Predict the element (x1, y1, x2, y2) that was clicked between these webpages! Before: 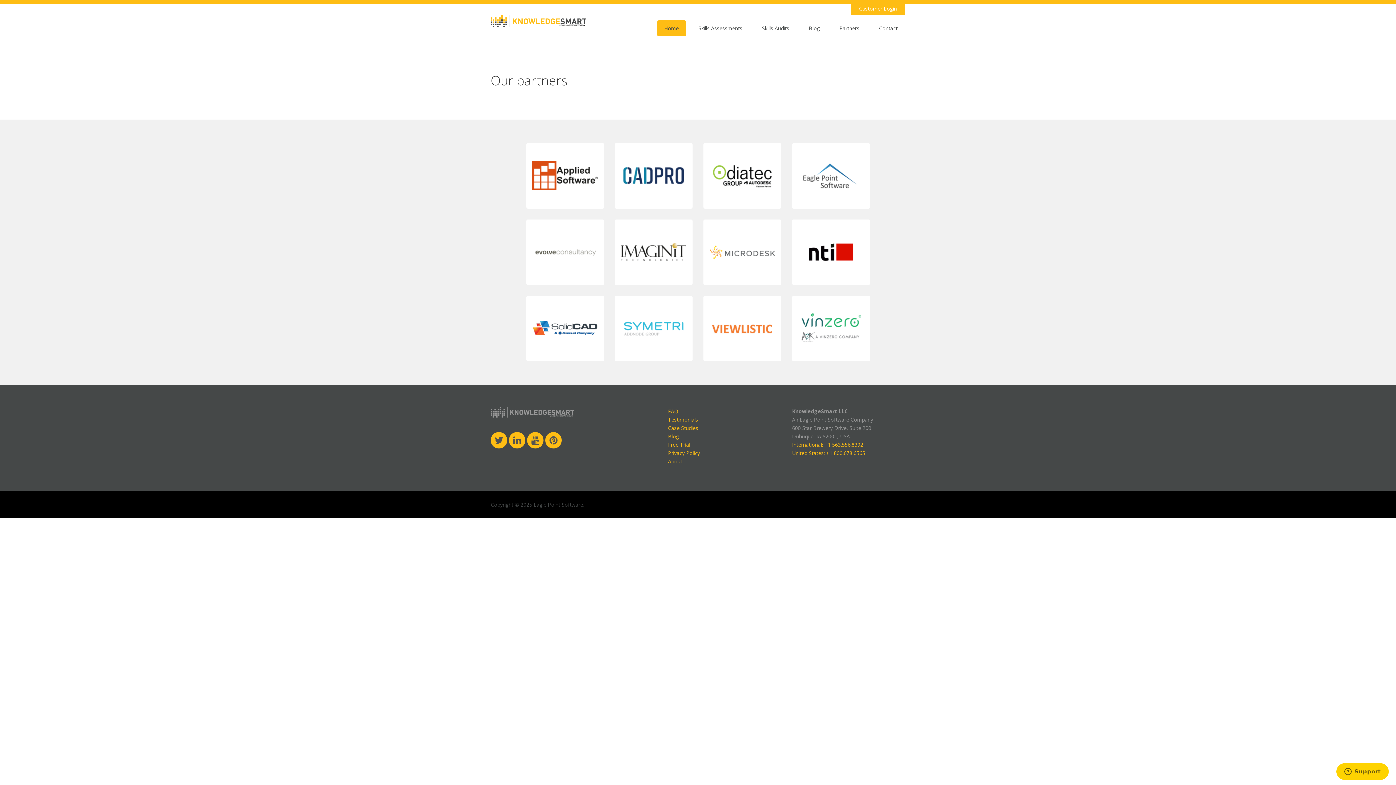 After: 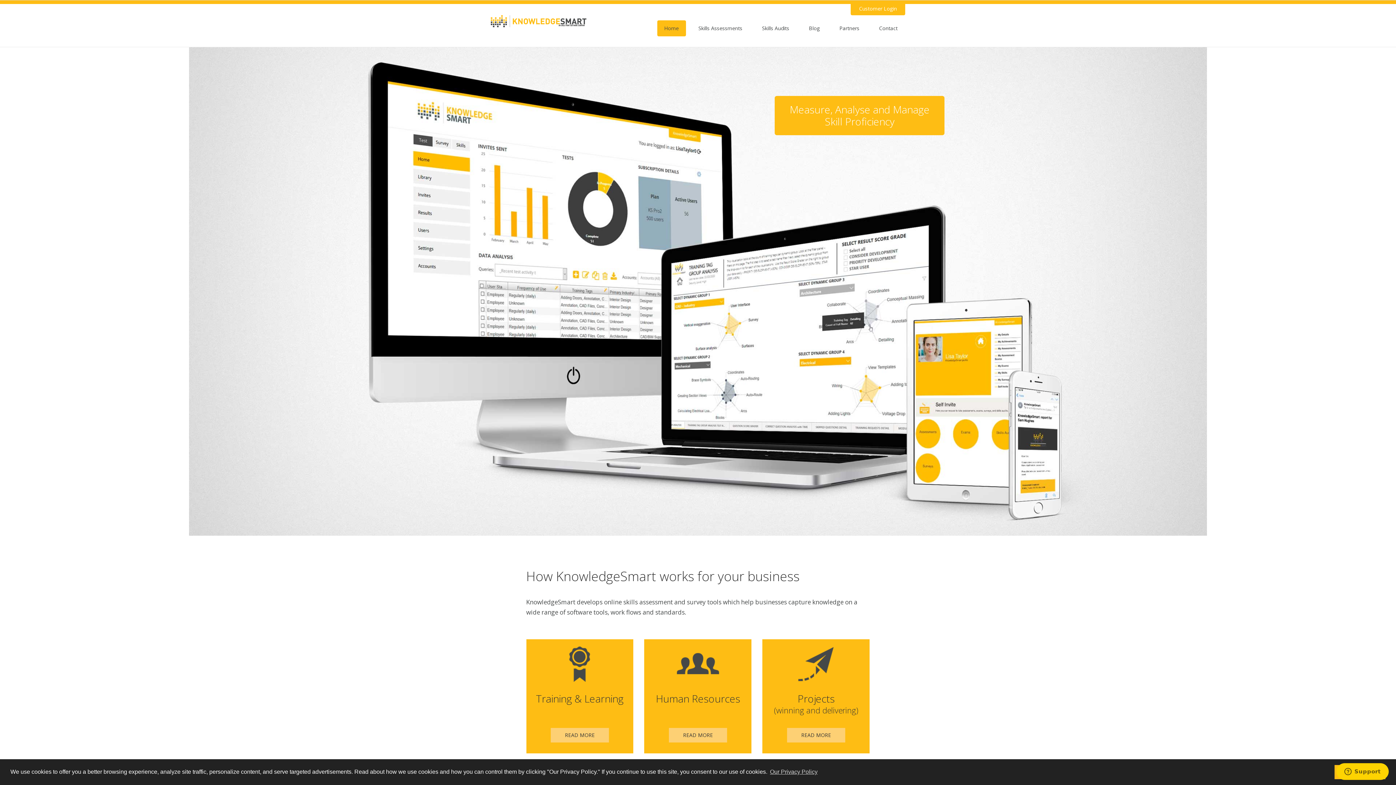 Action: bbox: (490, 15, 586, 27)